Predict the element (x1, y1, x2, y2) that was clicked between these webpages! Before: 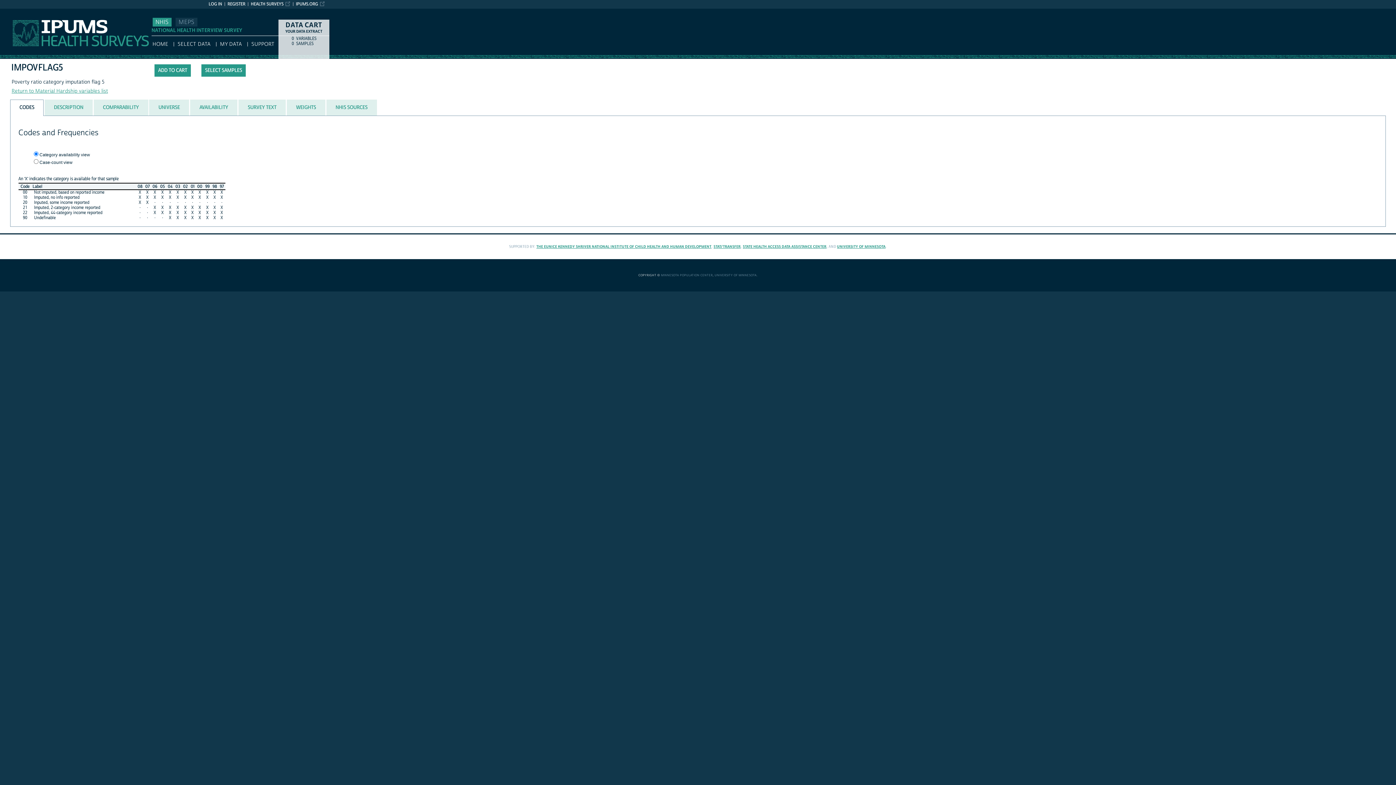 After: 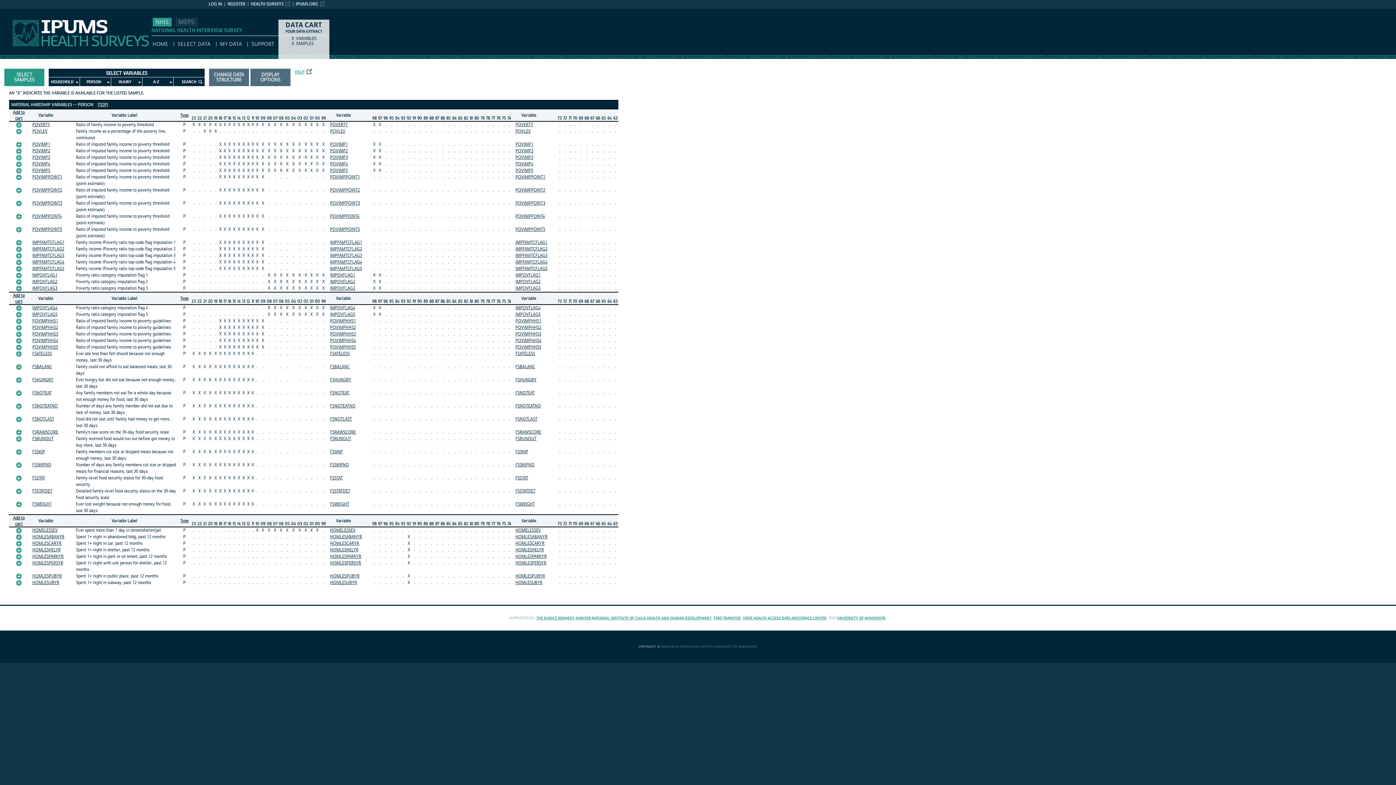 Action: label: Return to Material Hardship variables list bbox: (11, 88, 108, 94)